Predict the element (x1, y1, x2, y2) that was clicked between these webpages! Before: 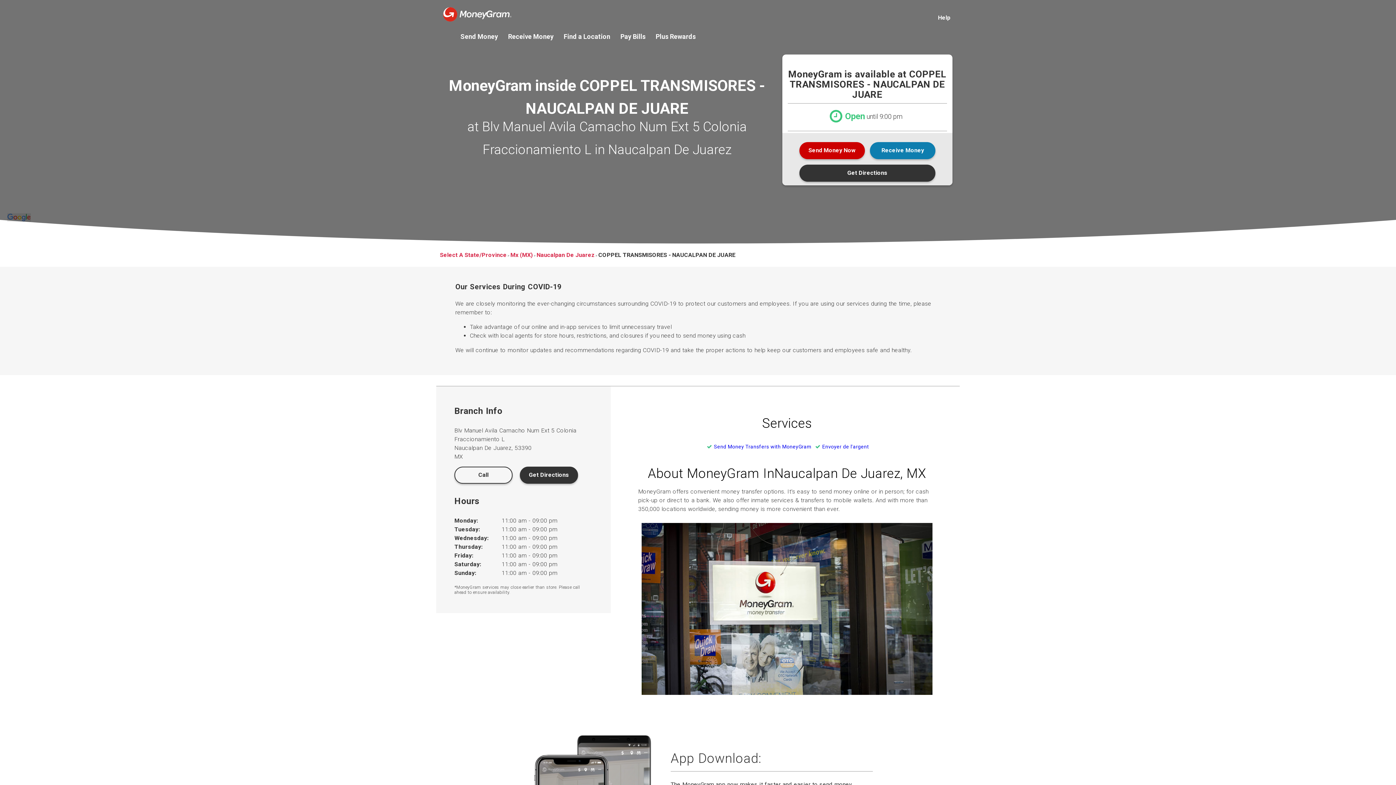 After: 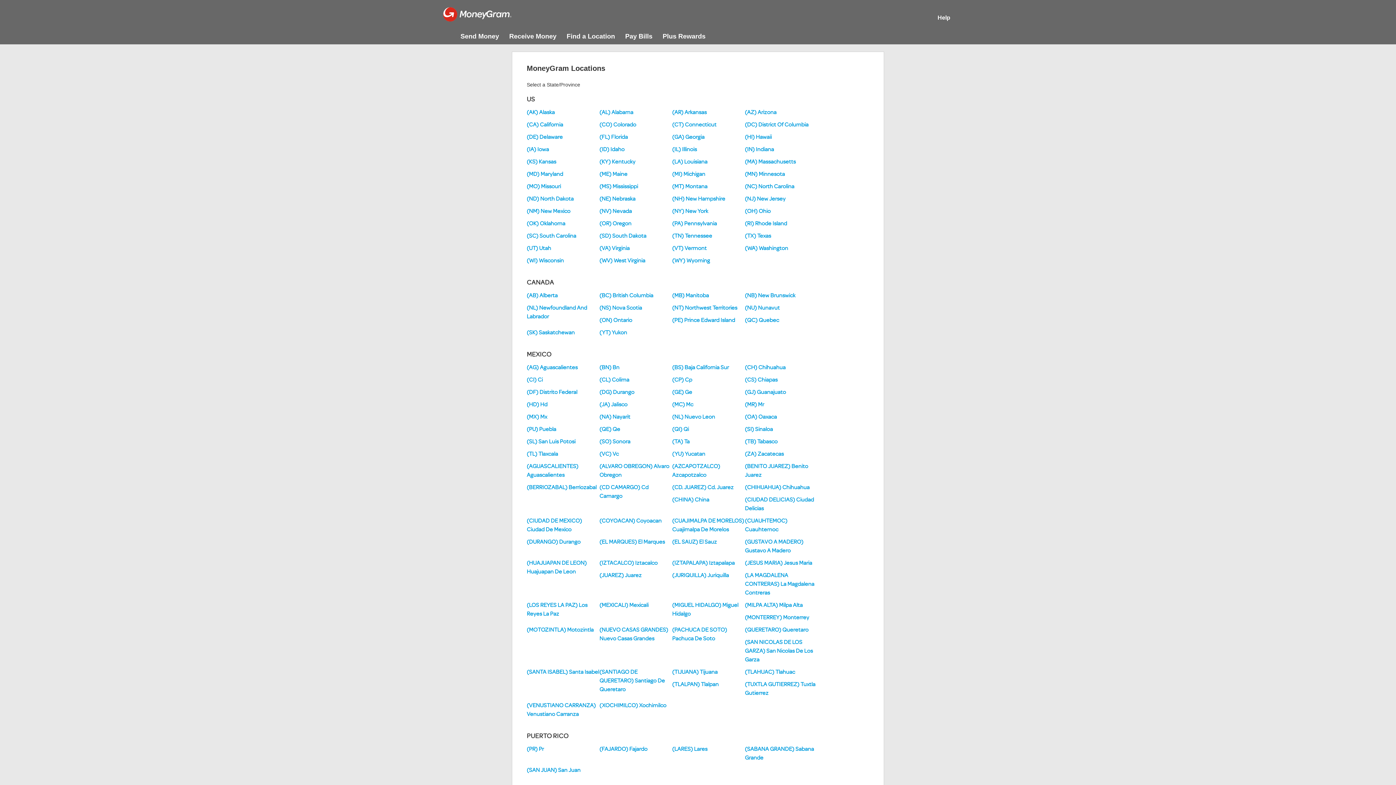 Action: bbox: (440, 251, 506, 258) label: Select A State/Province